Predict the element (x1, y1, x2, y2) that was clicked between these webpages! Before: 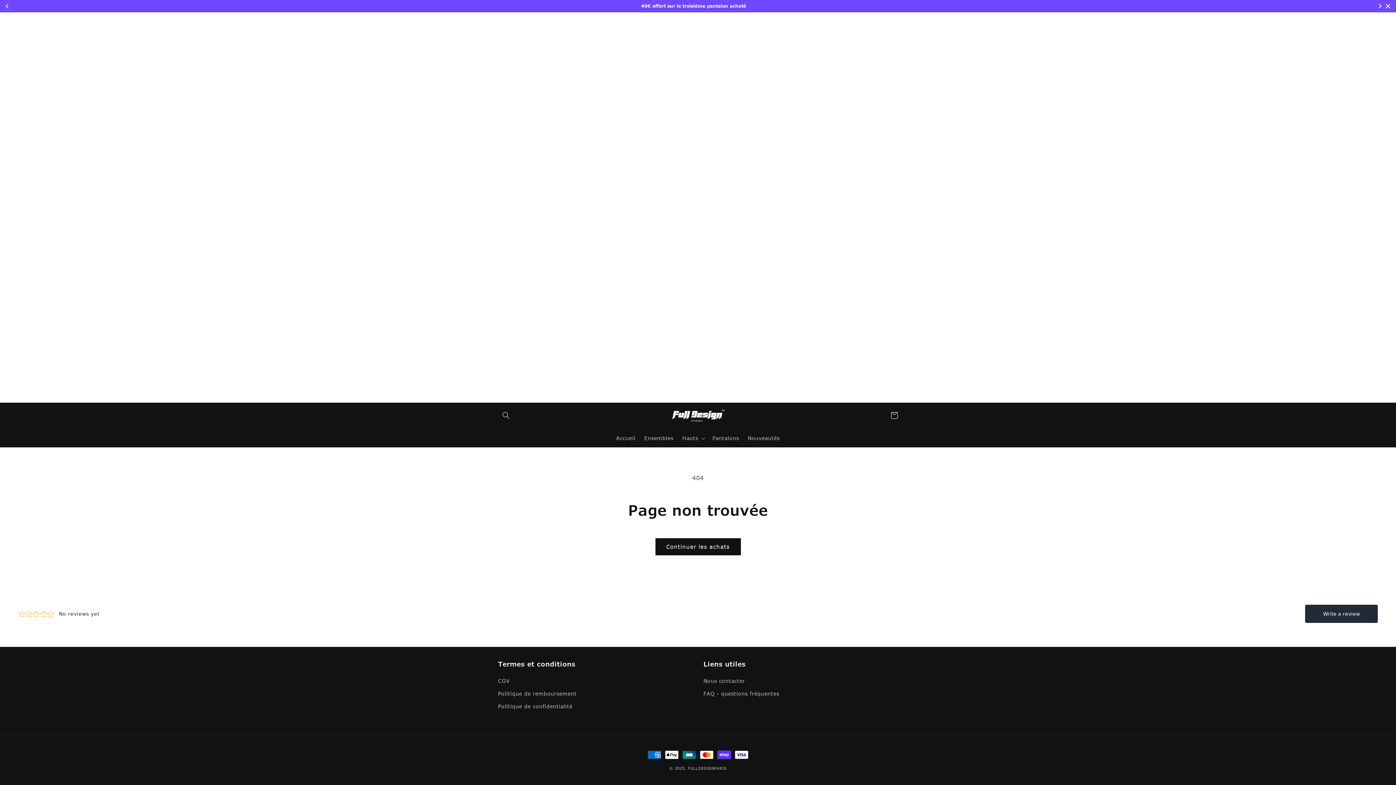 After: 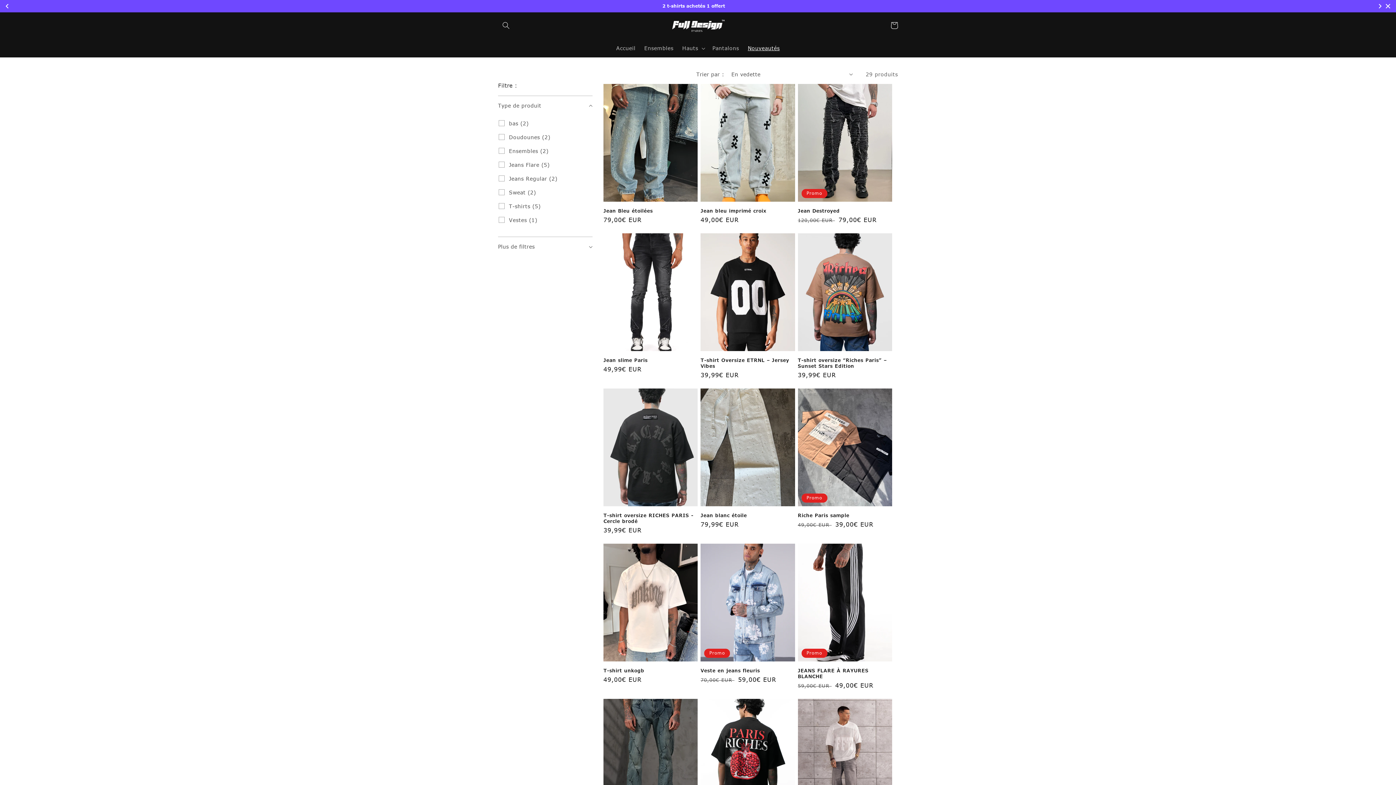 Action: label: Nouveautés bbox: (743, 430, 784, 446)